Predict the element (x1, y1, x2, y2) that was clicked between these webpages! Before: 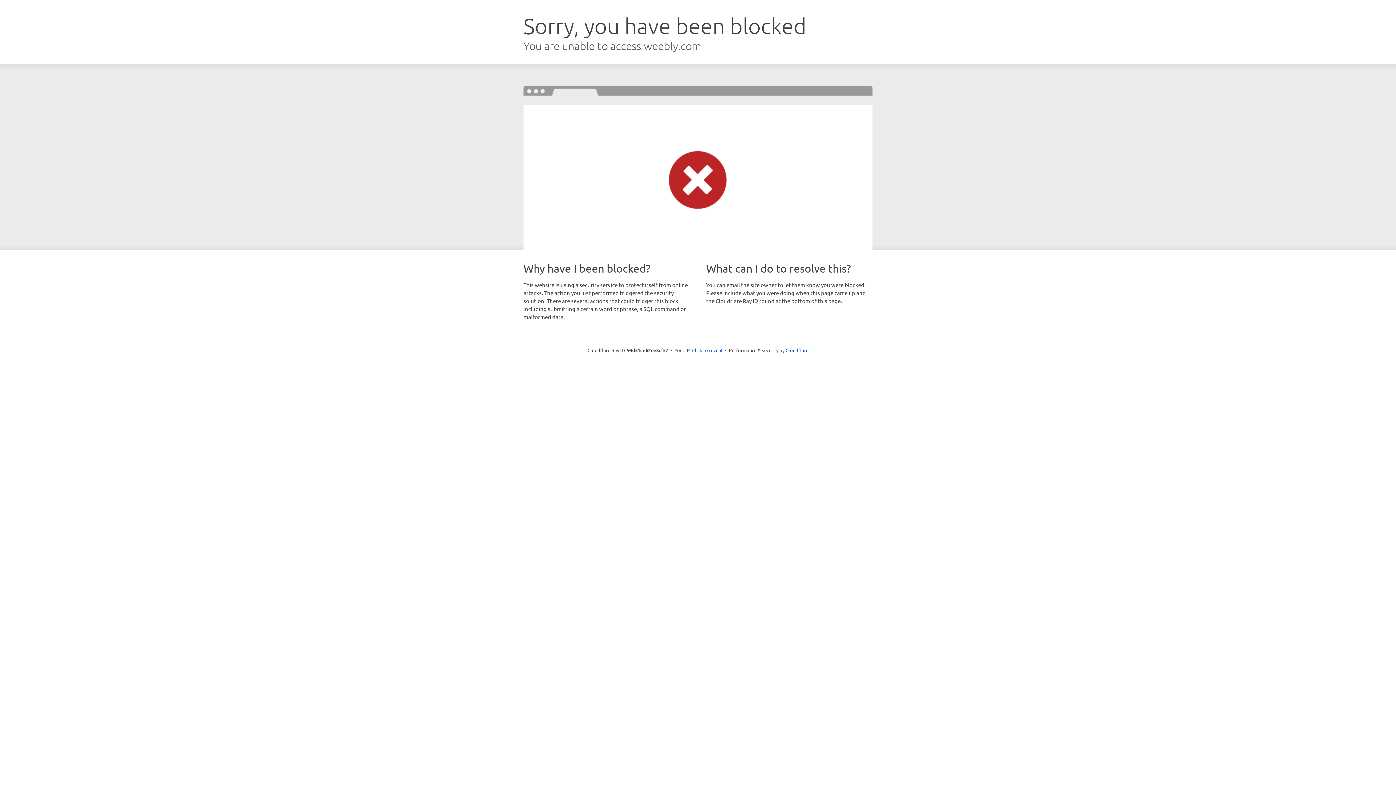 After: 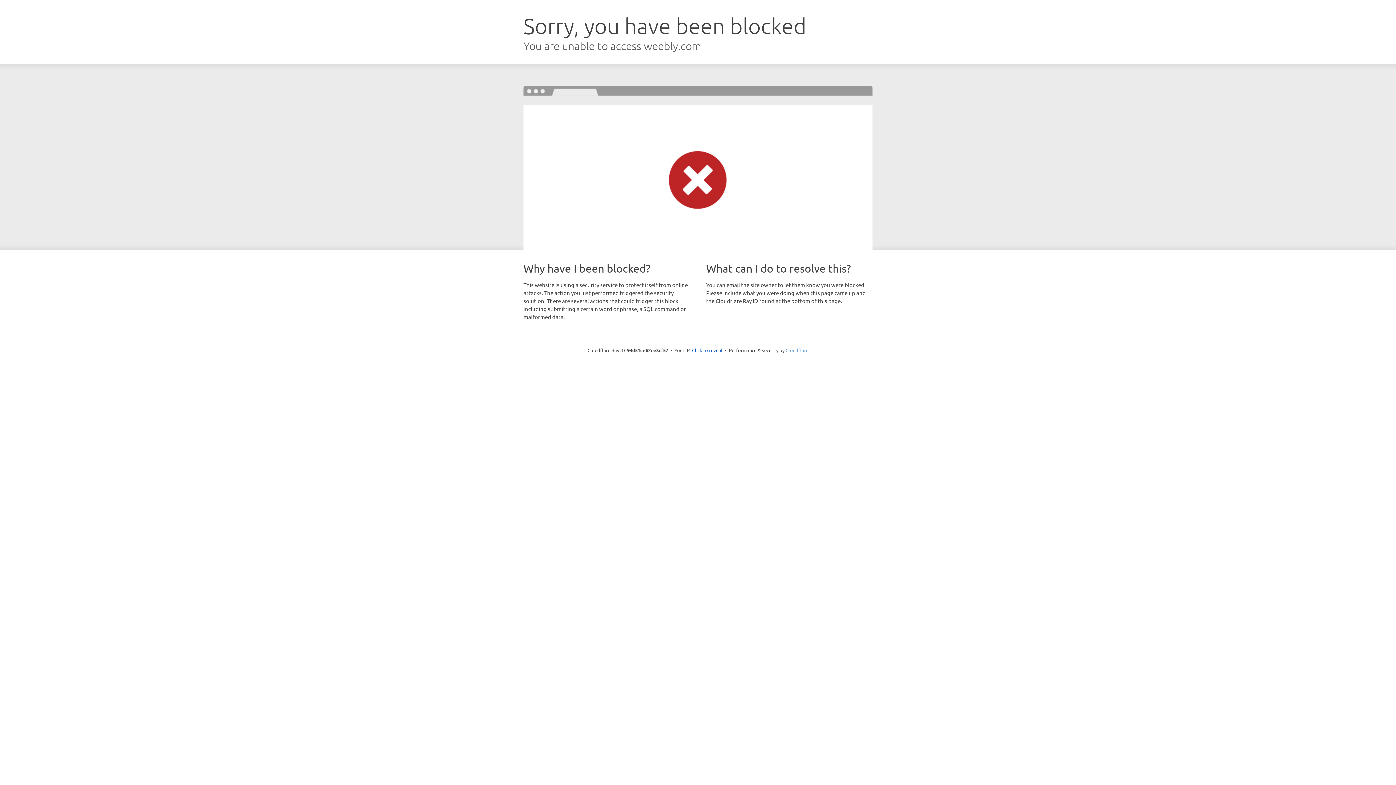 Action: bbox: (785, 347, 808, 353) label: Cloudflare